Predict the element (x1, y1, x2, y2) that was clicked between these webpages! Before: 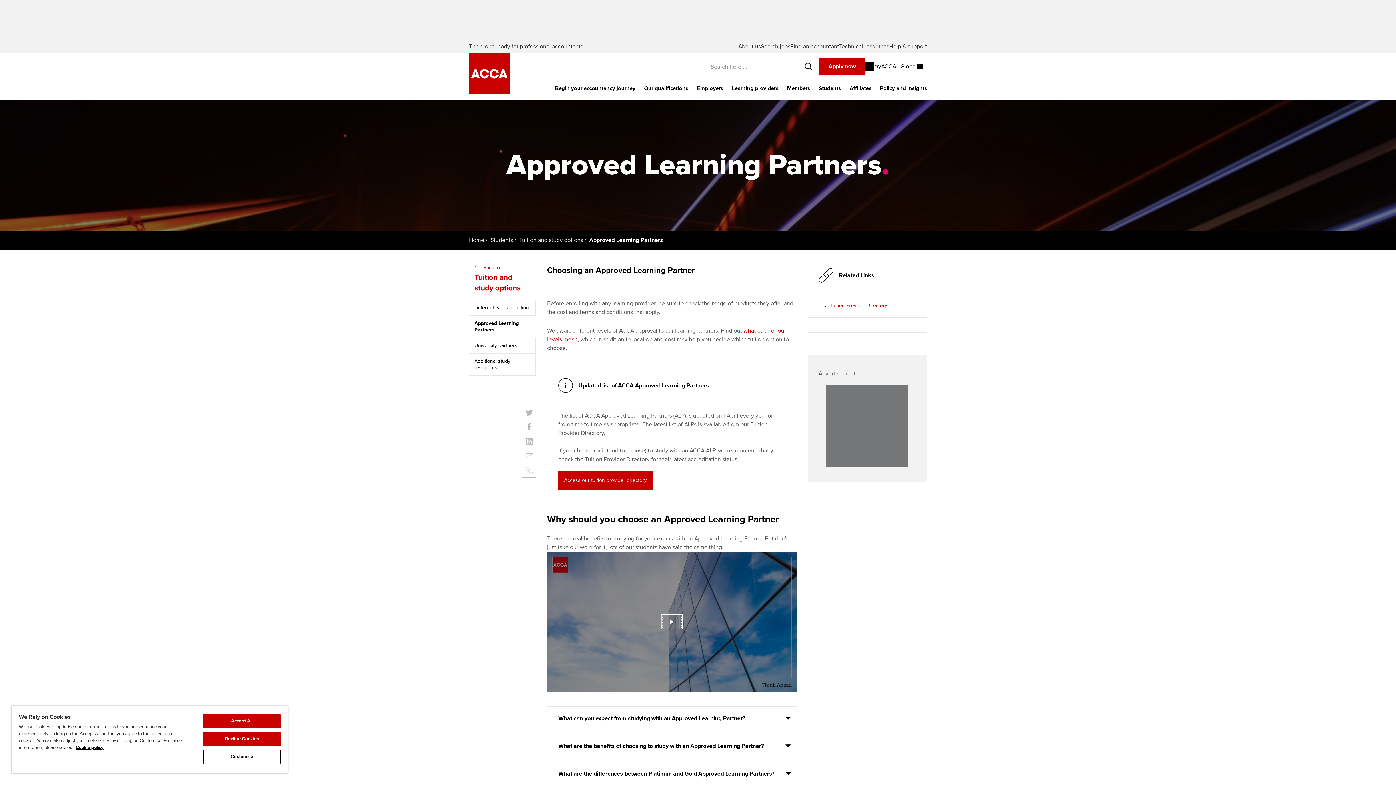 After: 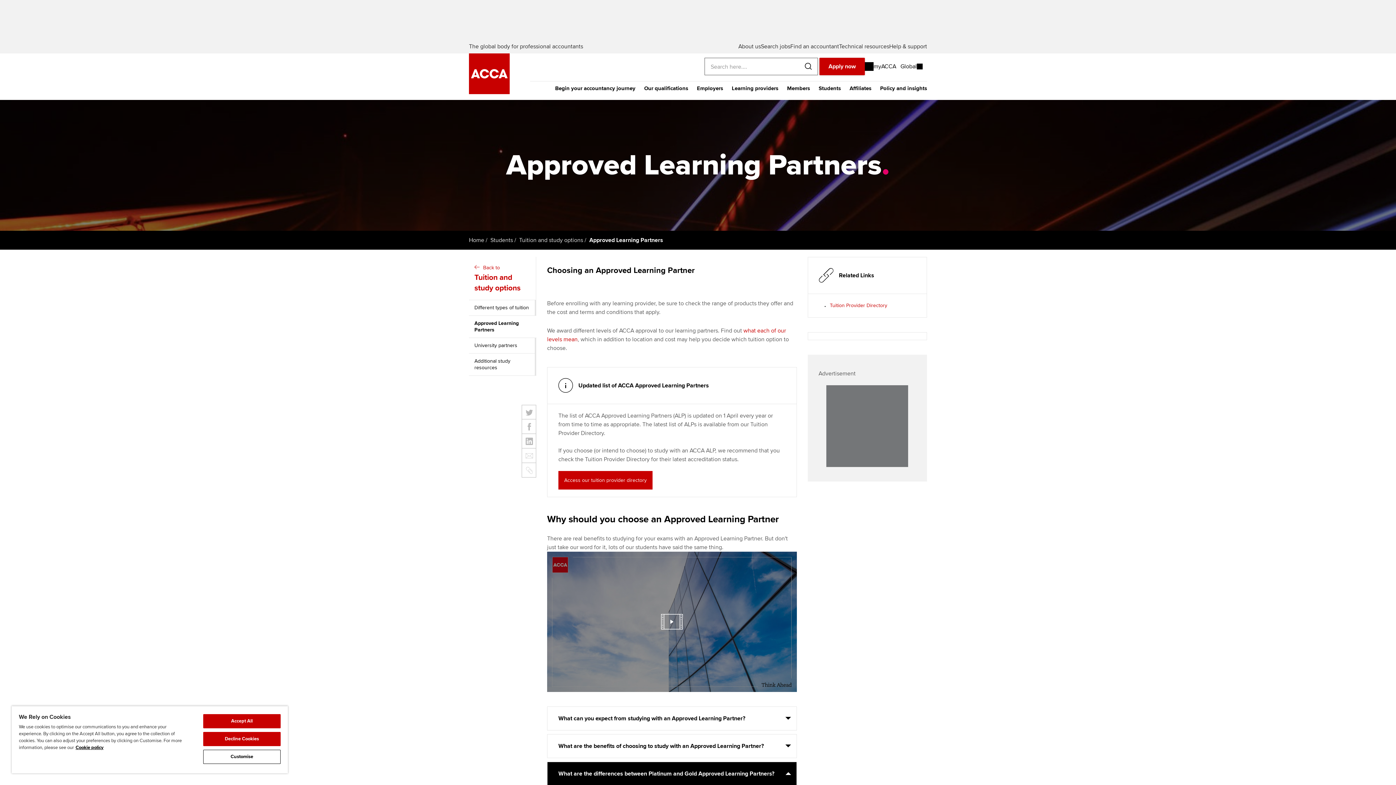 Action: bbox: (547, 762, 796, 785) label: What are the differences between Platinum and Gold Approved Learning Partners?